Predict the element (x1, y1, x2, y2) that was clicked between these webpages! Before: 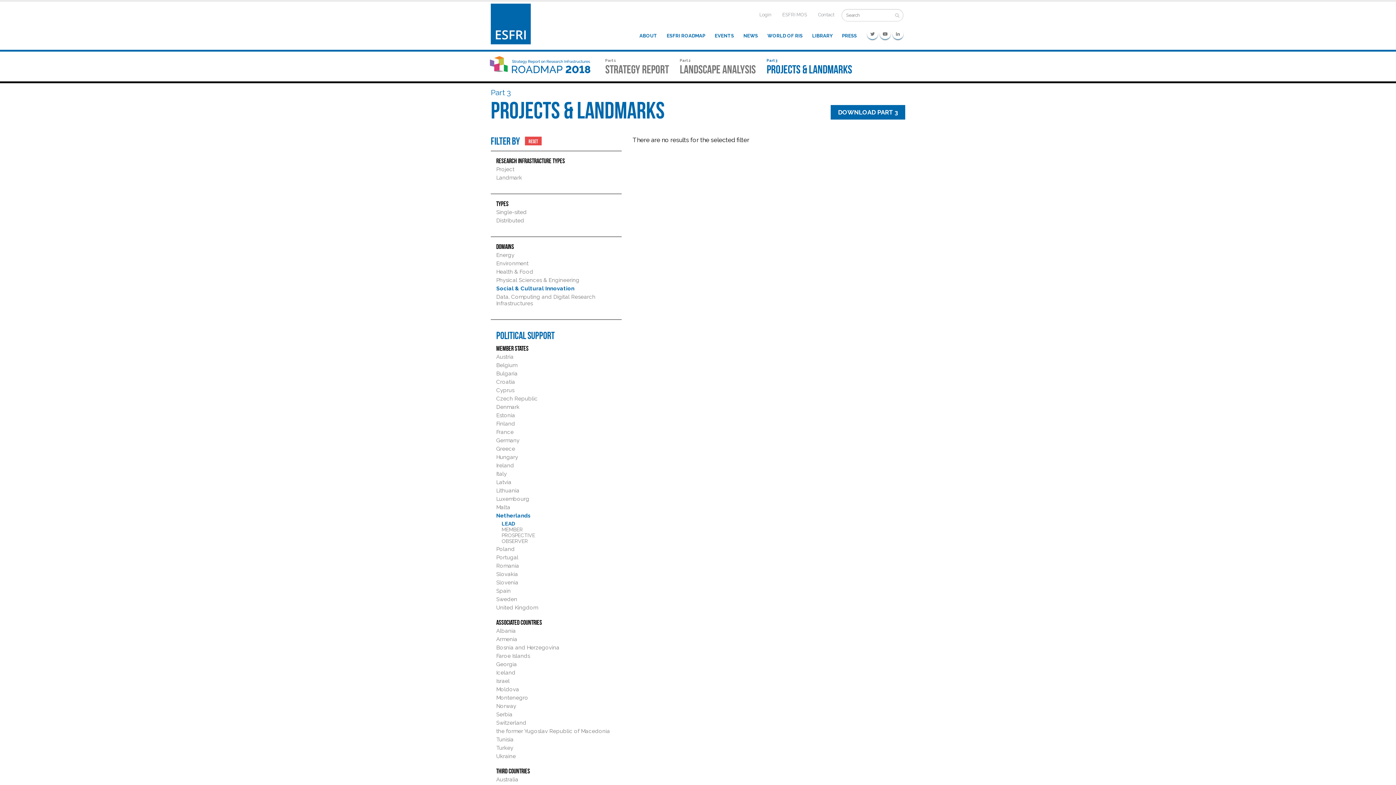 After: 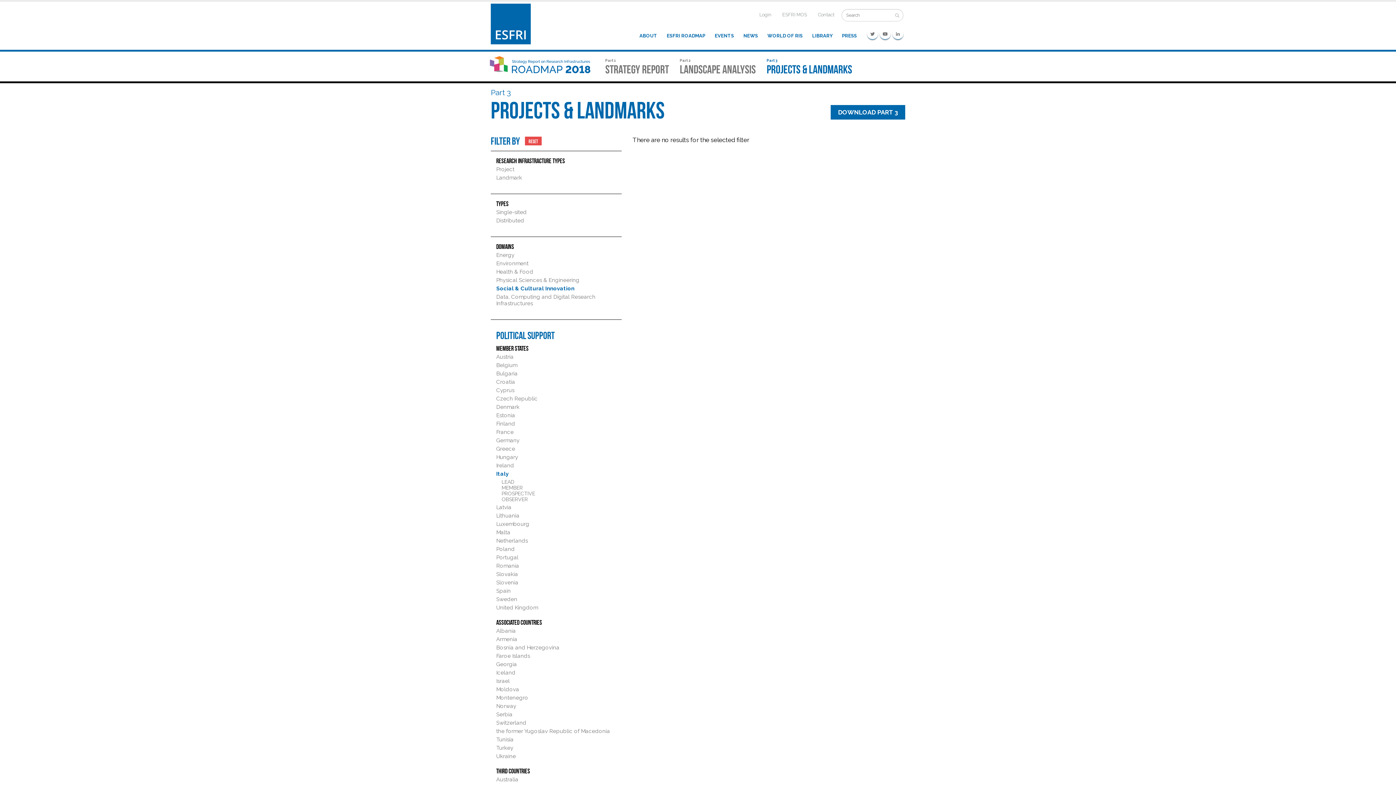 Action: bbox: (496, 470, 506, 477) label: Italy